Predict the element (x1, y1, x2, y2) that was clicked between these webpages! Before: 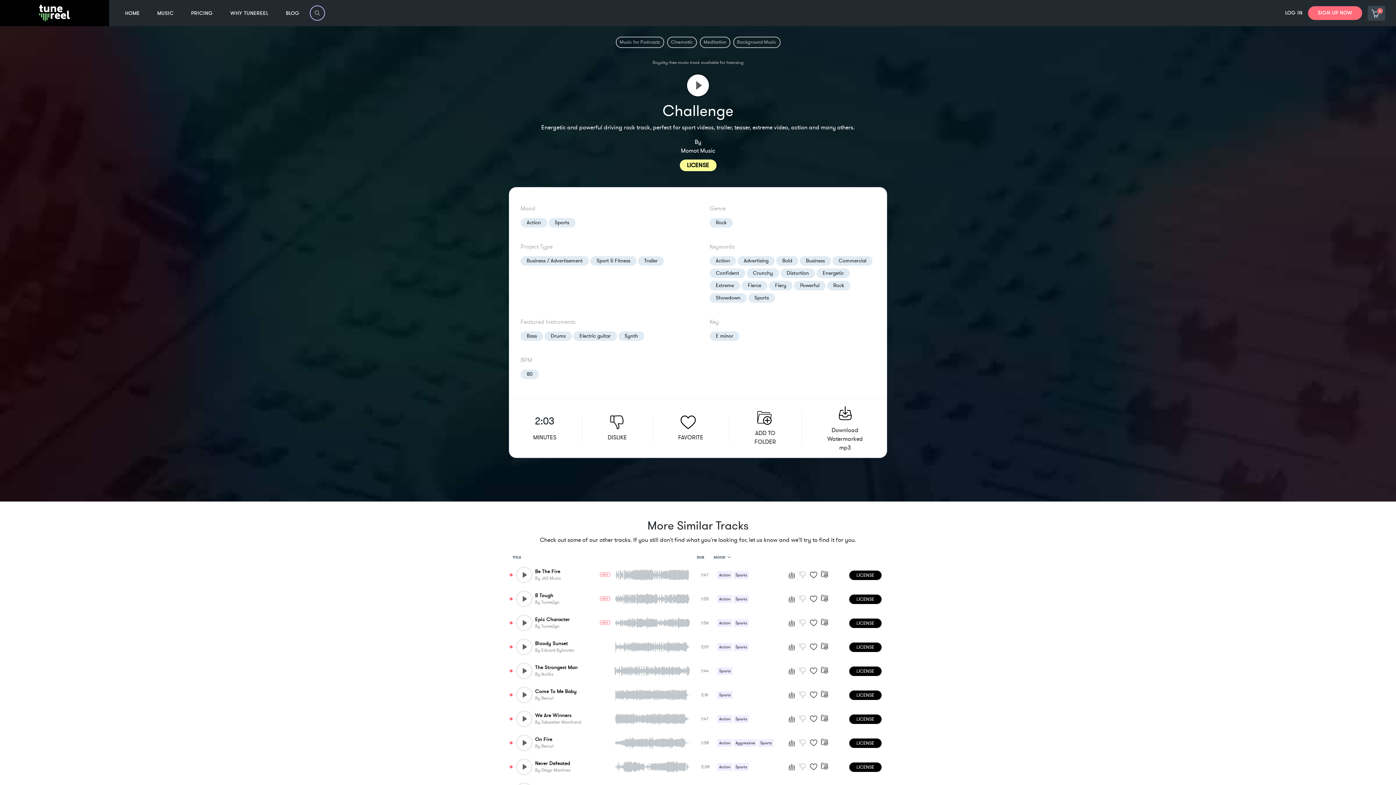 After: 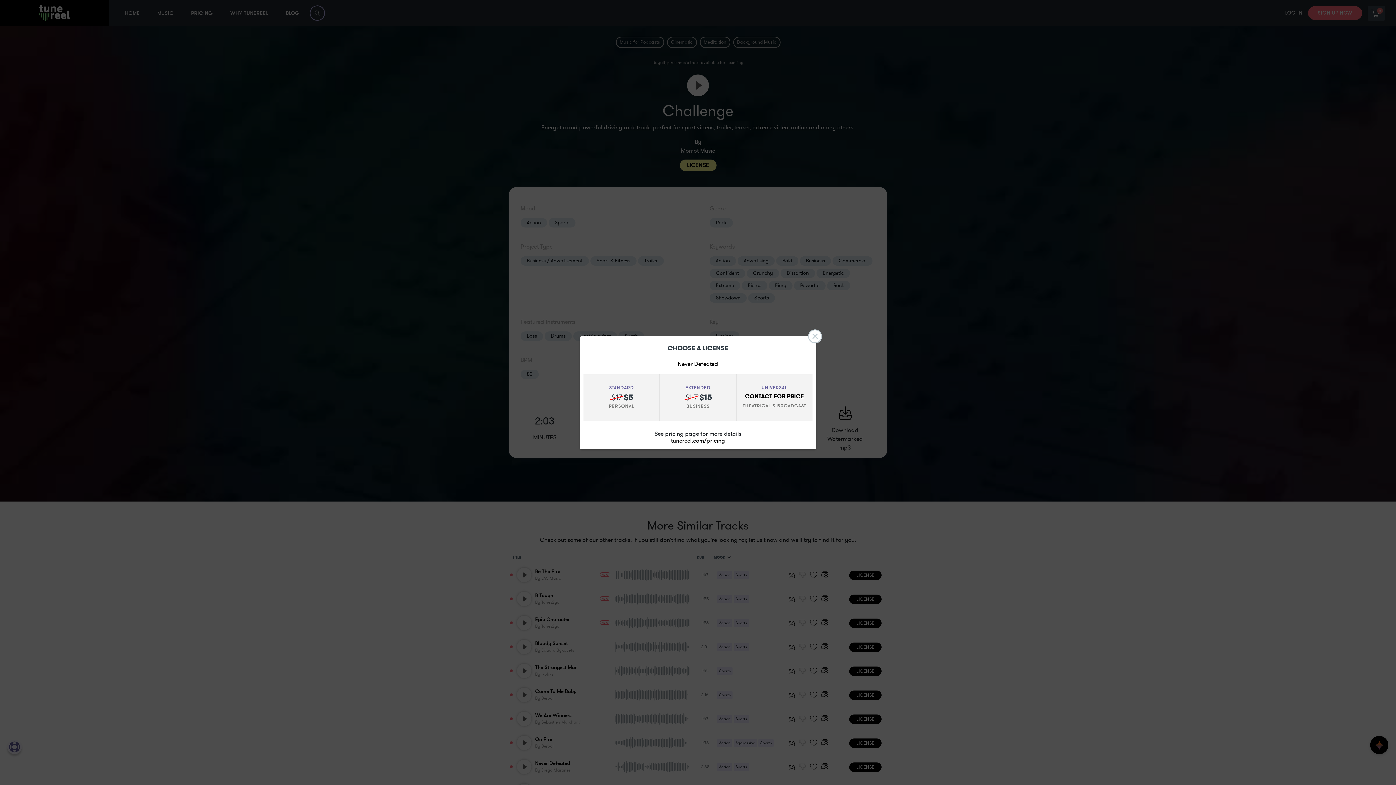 Action: label: LICENSE bbox: (849, 762, 881, 772)